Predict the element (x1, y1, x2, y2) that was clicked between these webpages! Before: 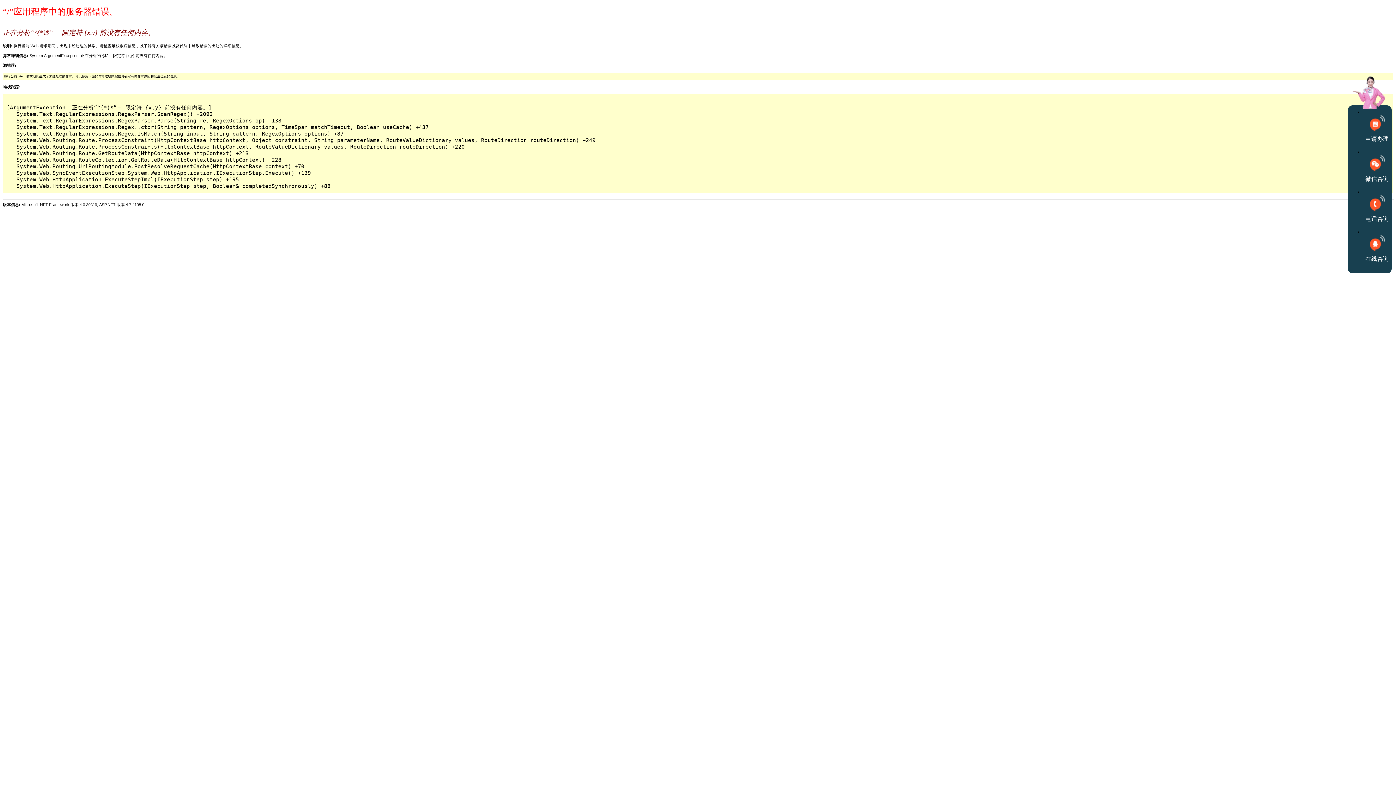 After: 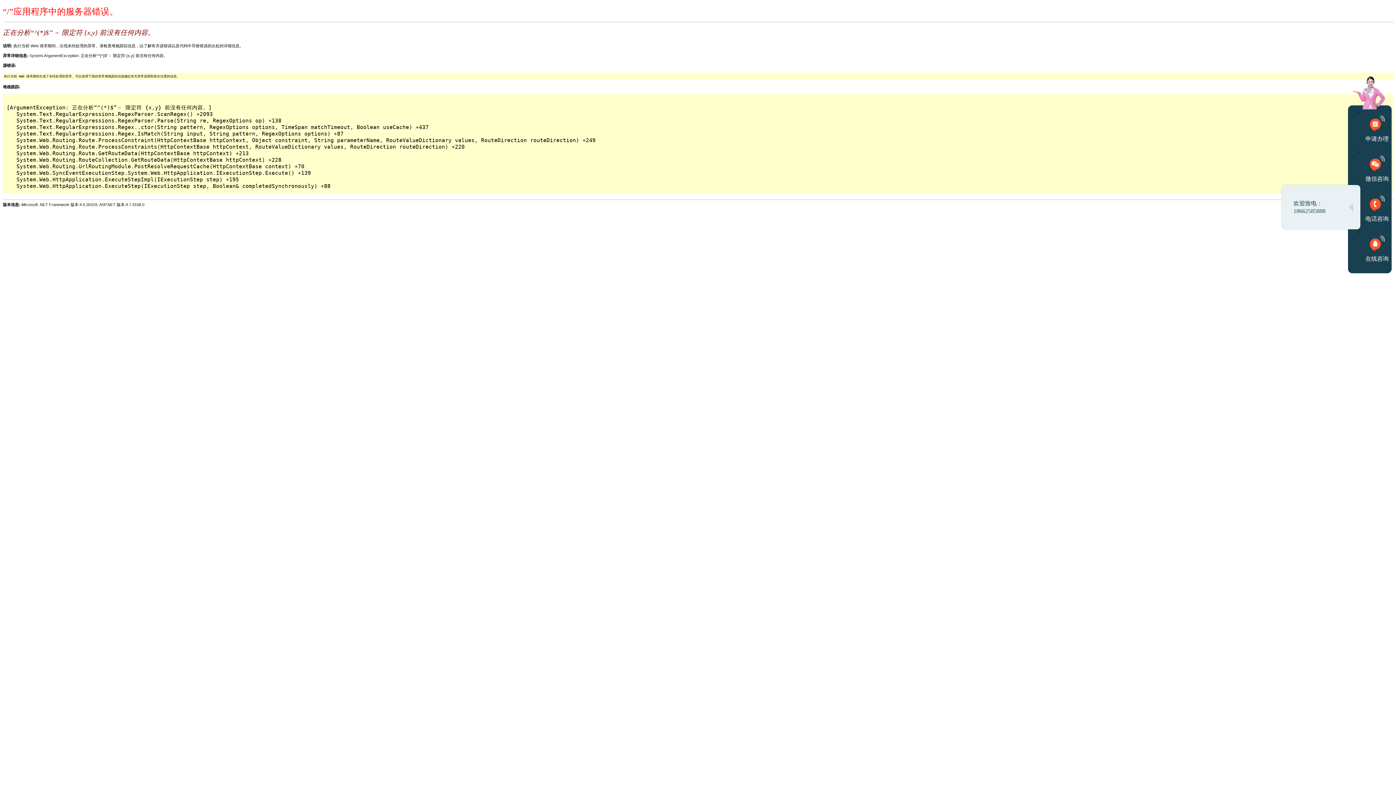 Action: label: 电话咨询 bbox: (1362, 189, 1392, 229)